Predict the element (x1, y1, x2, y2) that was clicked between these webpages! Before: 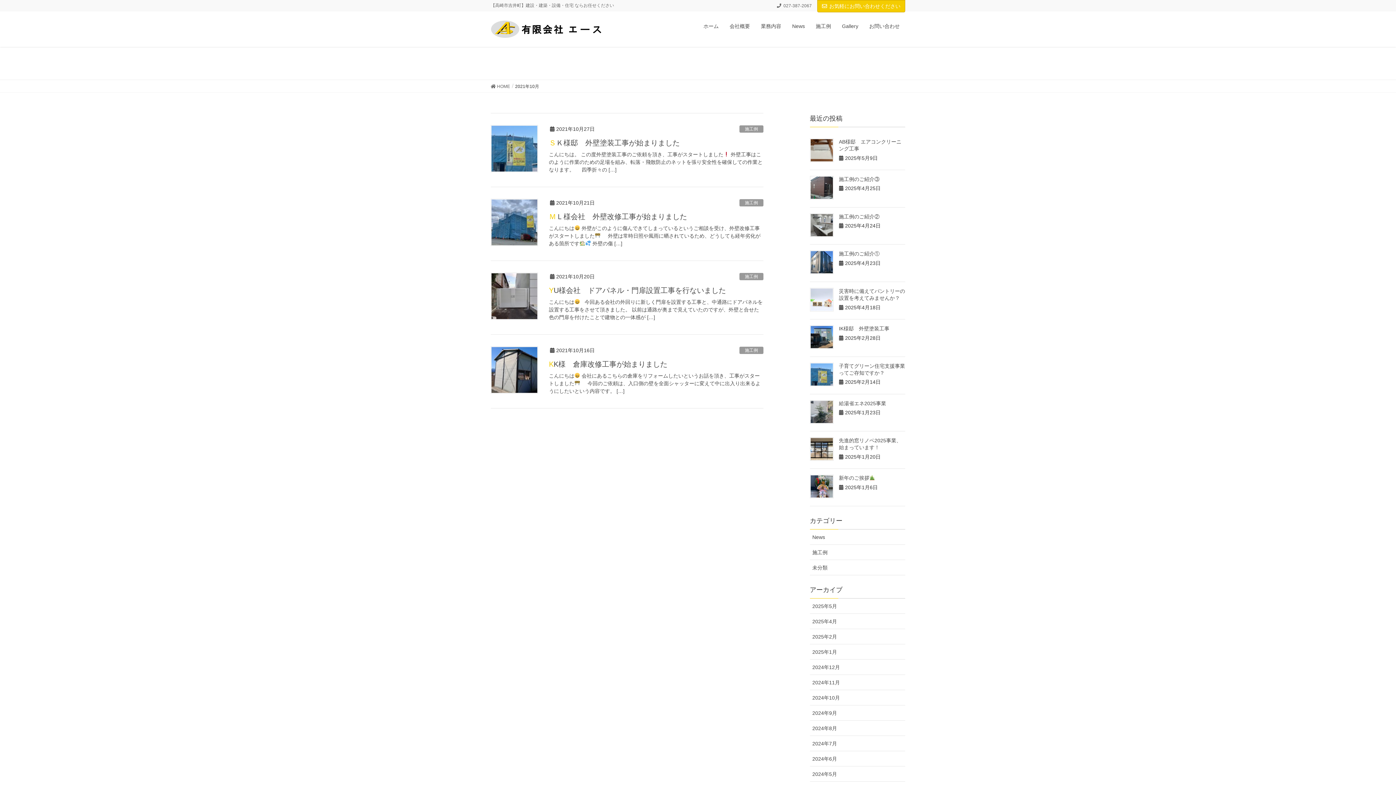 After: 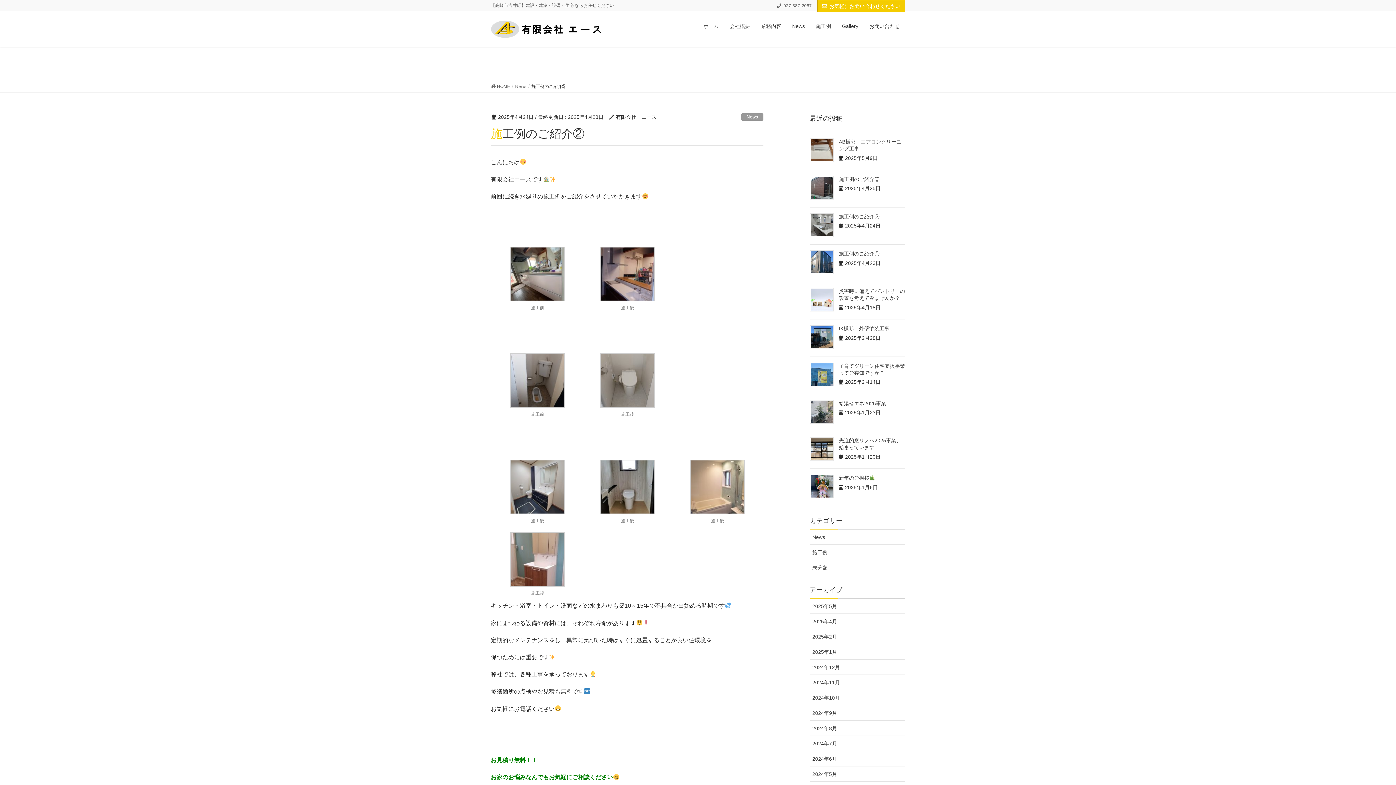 Action: bbox: (839, 213, 879, 219) label: 施工例のご紹介②